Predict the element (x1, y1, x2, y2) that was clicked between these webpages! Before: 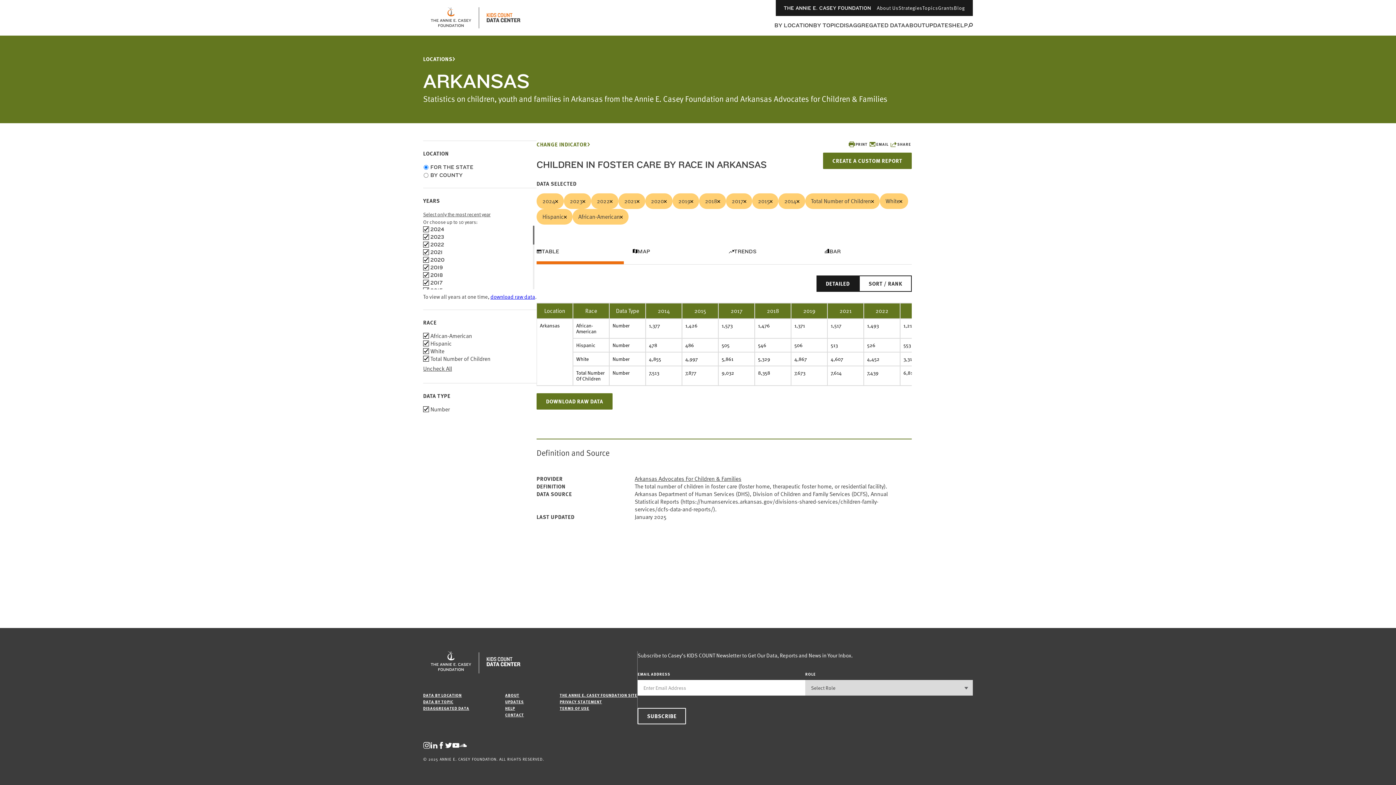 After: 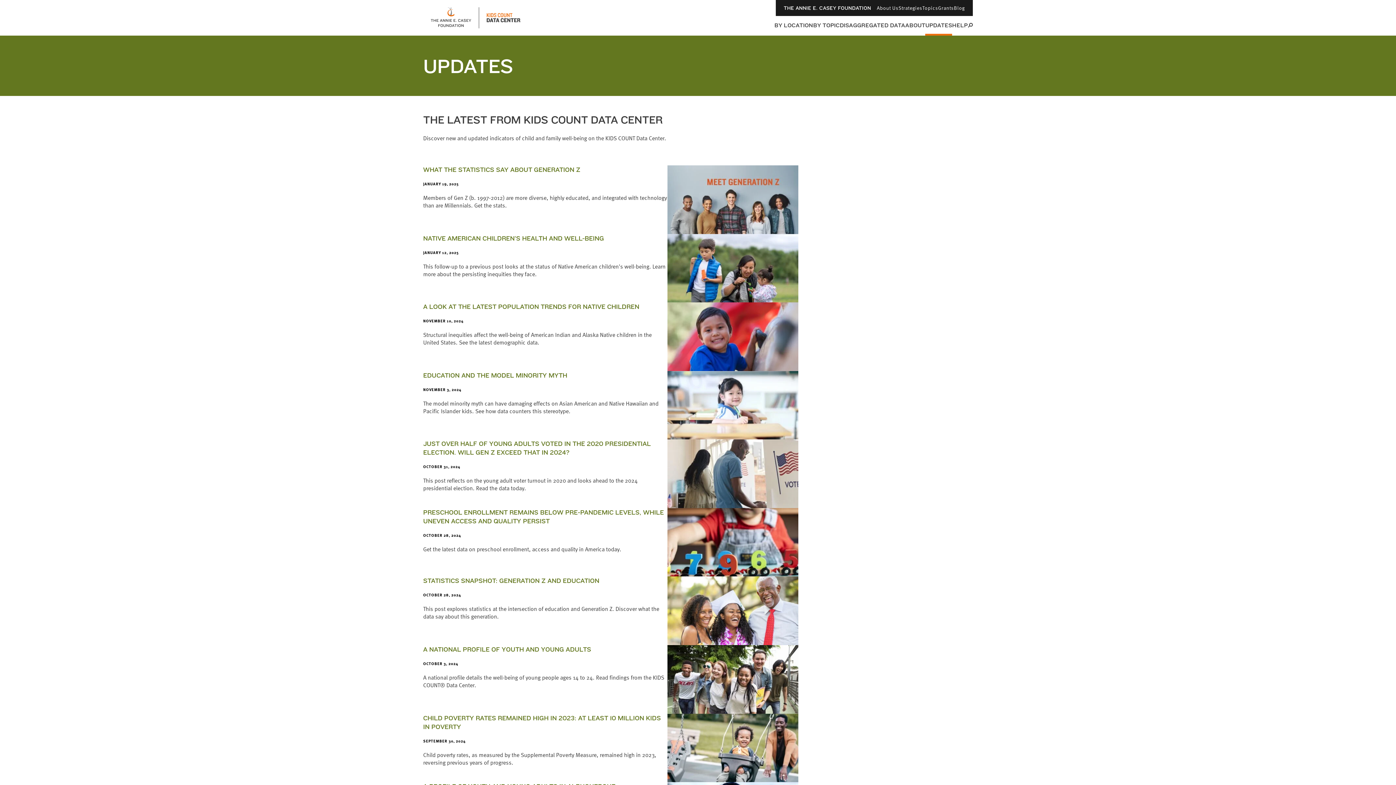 Action: bbox: (505, 698, 524, 705) label: UPDATES